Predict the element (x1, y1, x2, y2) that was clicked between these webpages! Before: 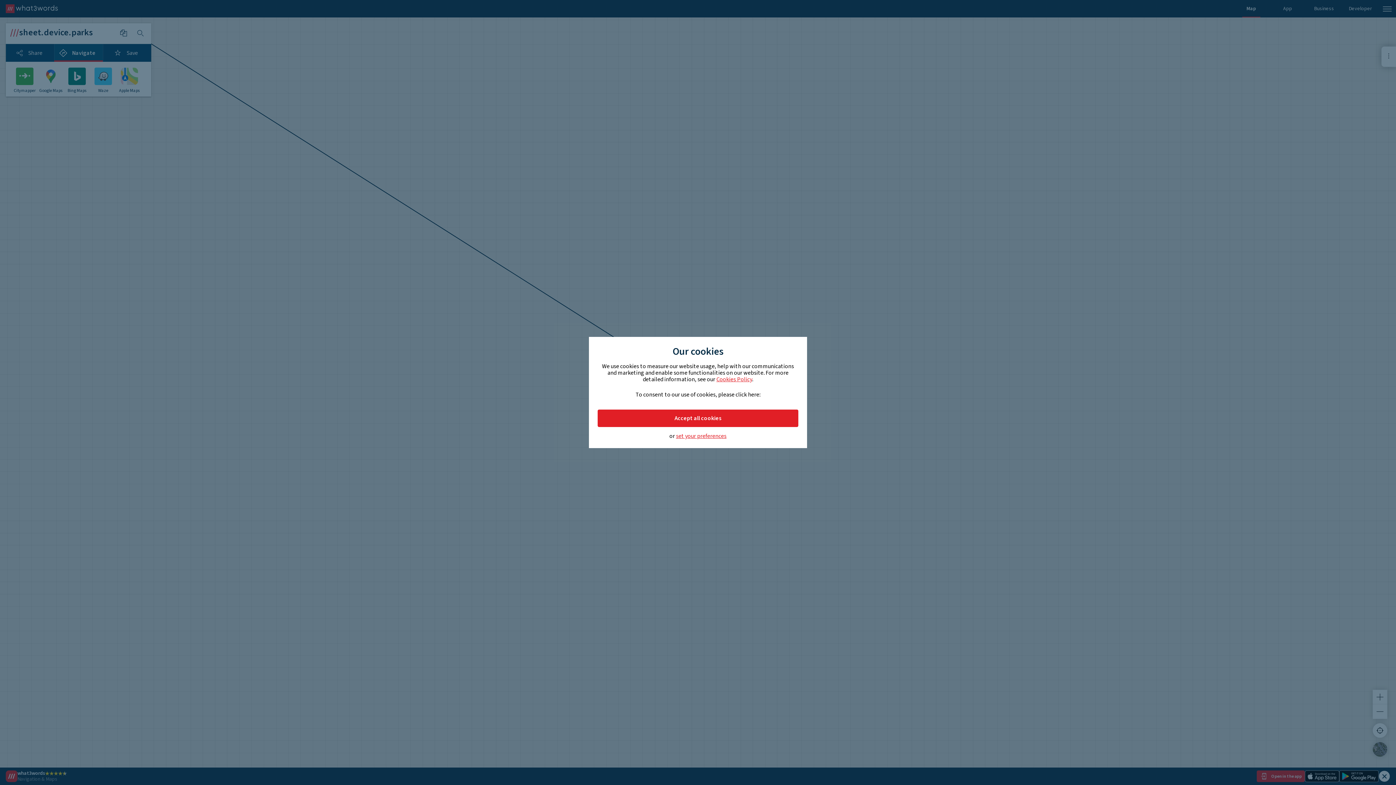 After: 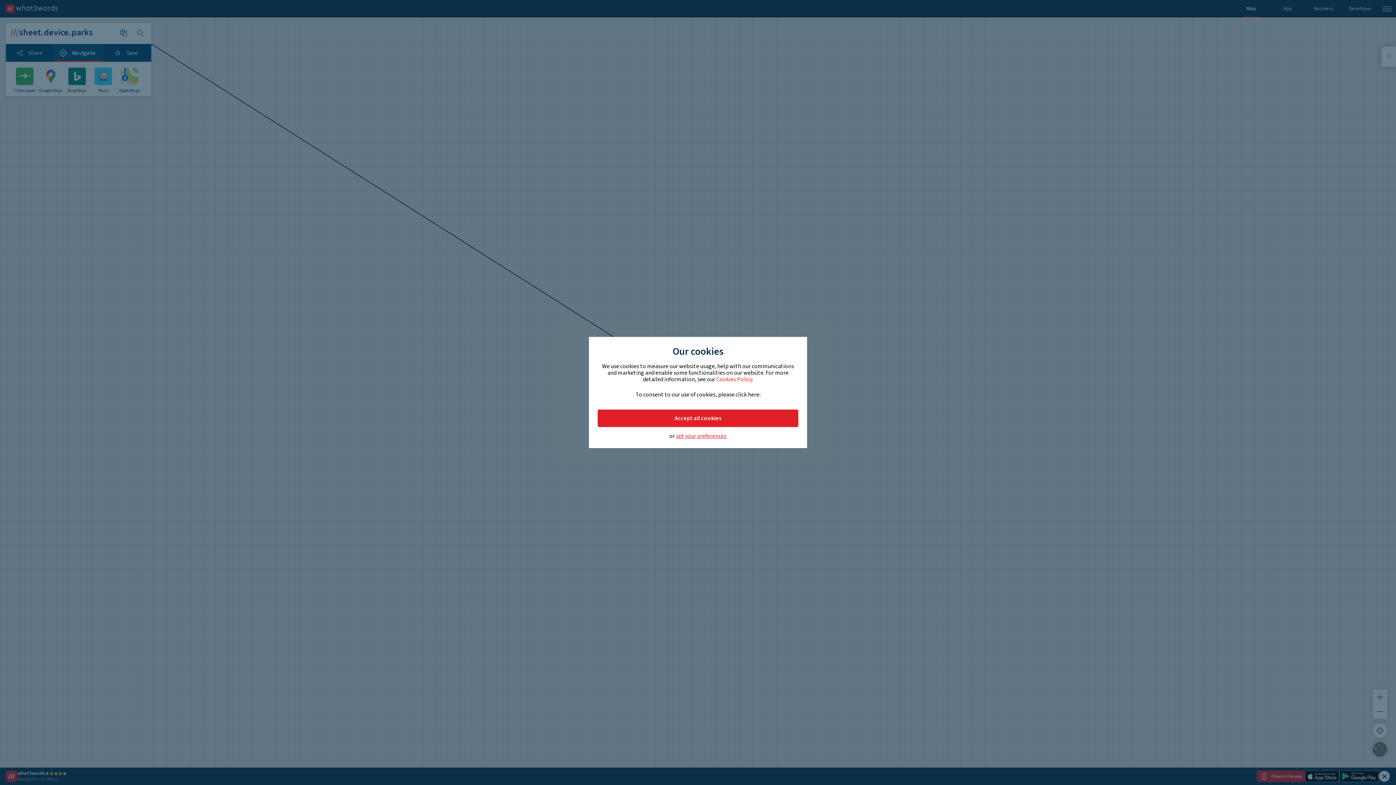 Action: bbox: (716, 375, 752, 383) label: Cookies Policy